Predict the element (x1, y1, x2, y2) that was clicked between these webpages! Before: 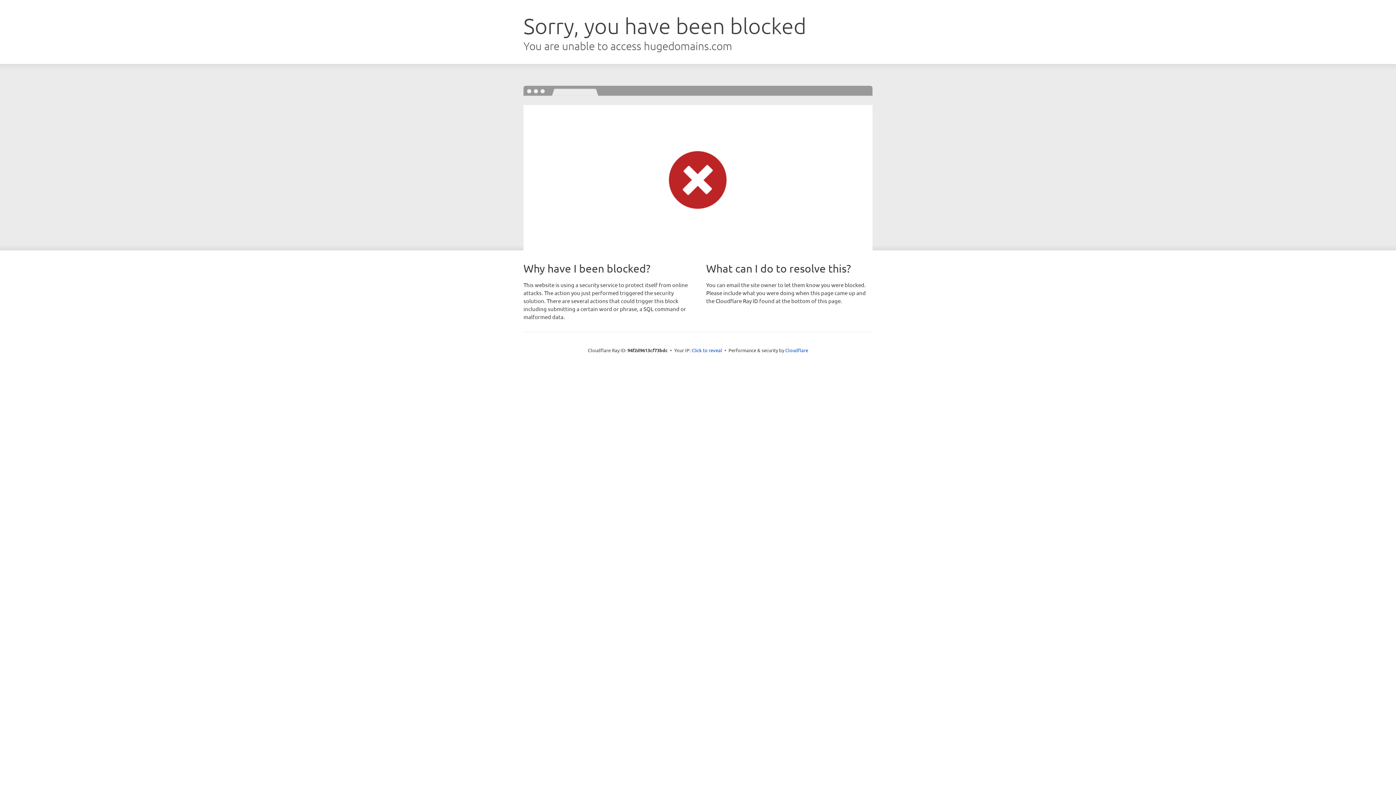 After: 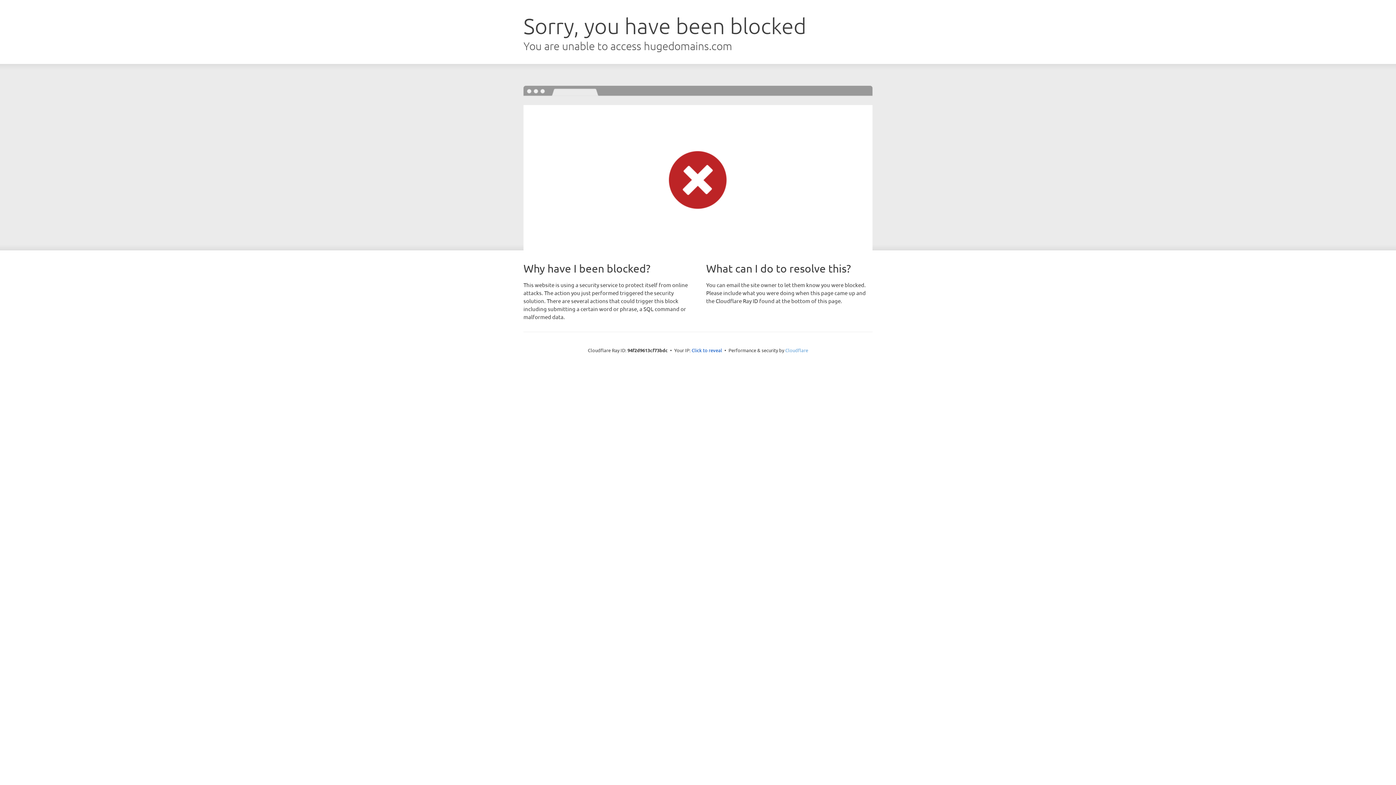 Action: bbox: (785, 347, 808, 353) label: Cloudflare